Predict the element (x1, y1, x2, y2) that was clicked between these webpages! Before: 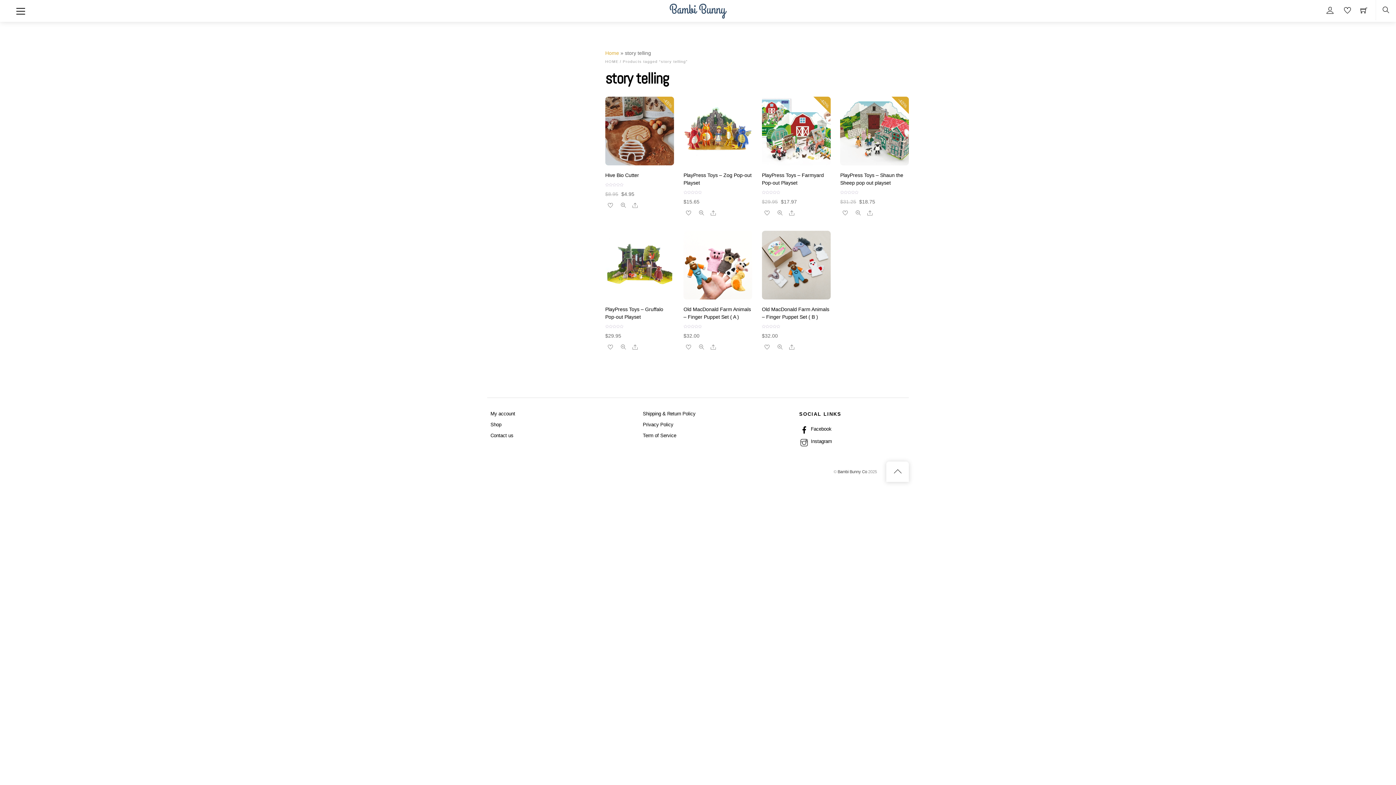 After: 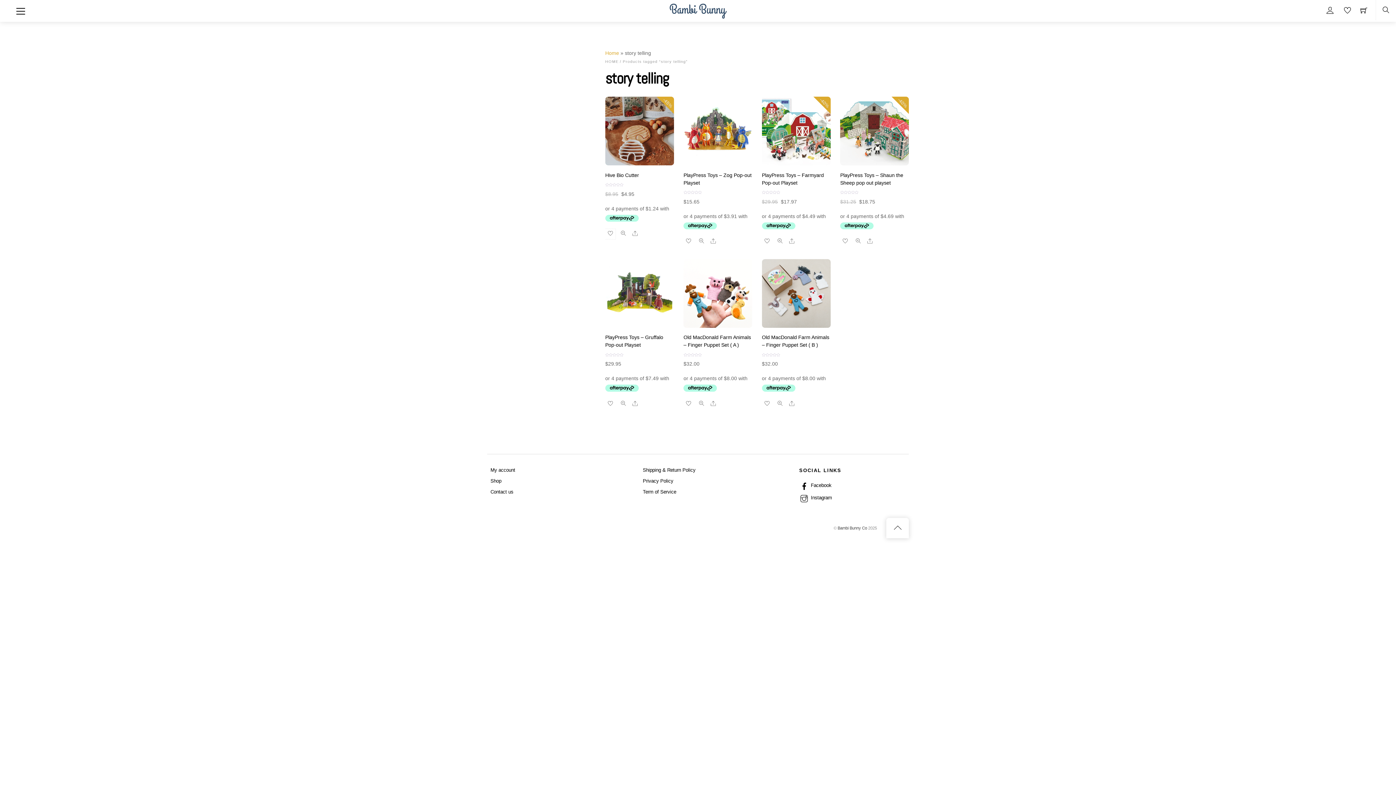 Action: bbox: (605, 200, 615, 211)